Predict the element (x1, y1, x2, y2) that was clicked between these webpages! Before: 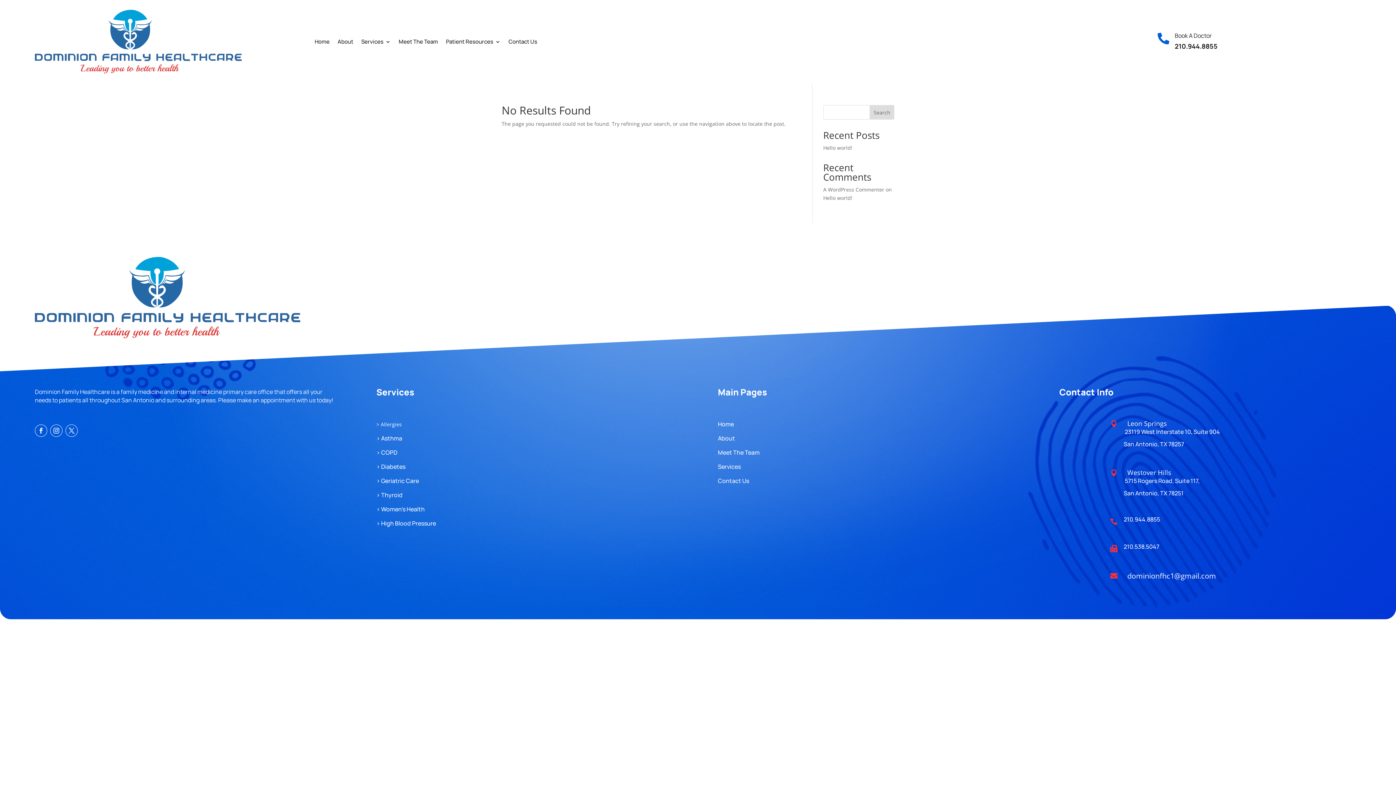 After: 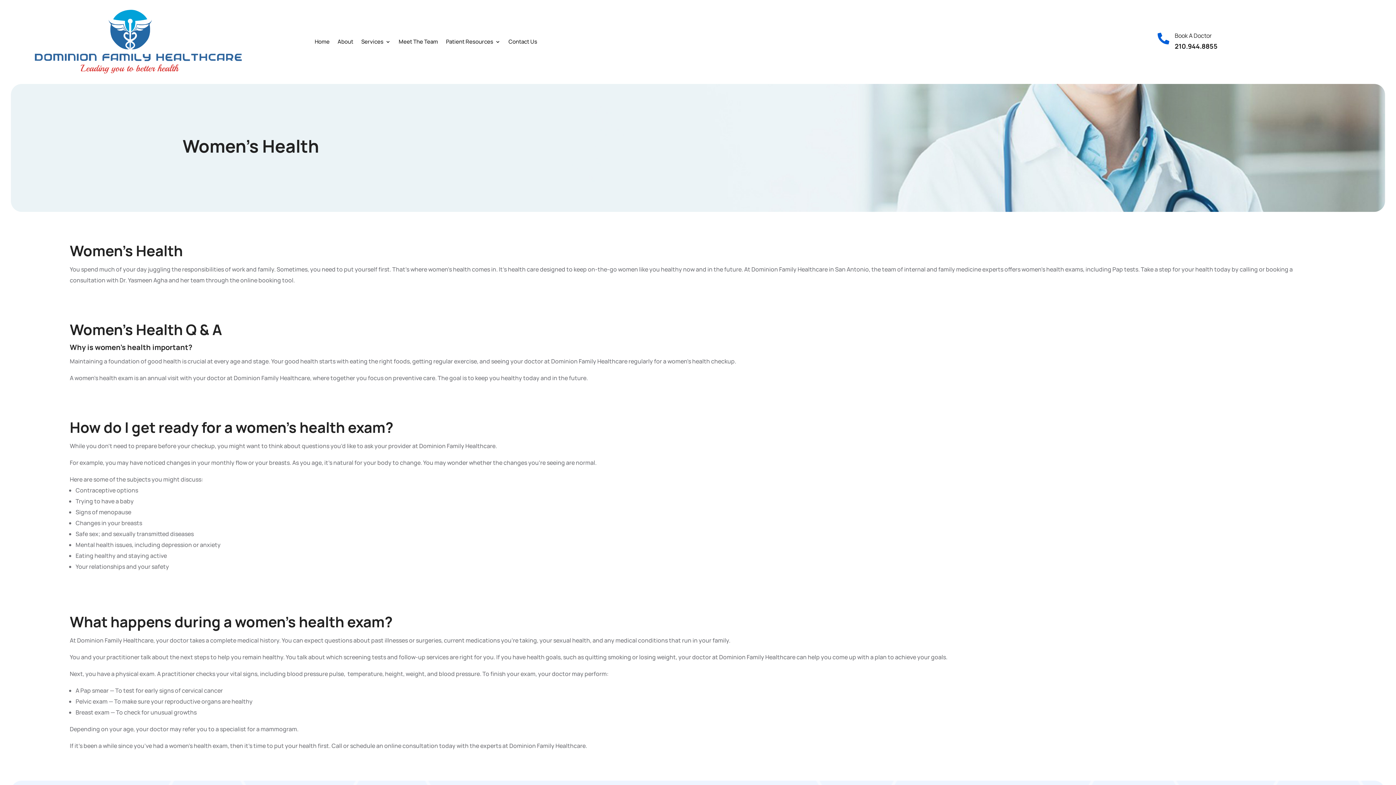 Action: bbox: (376, 505, 424, 513) label: > Women’s Health